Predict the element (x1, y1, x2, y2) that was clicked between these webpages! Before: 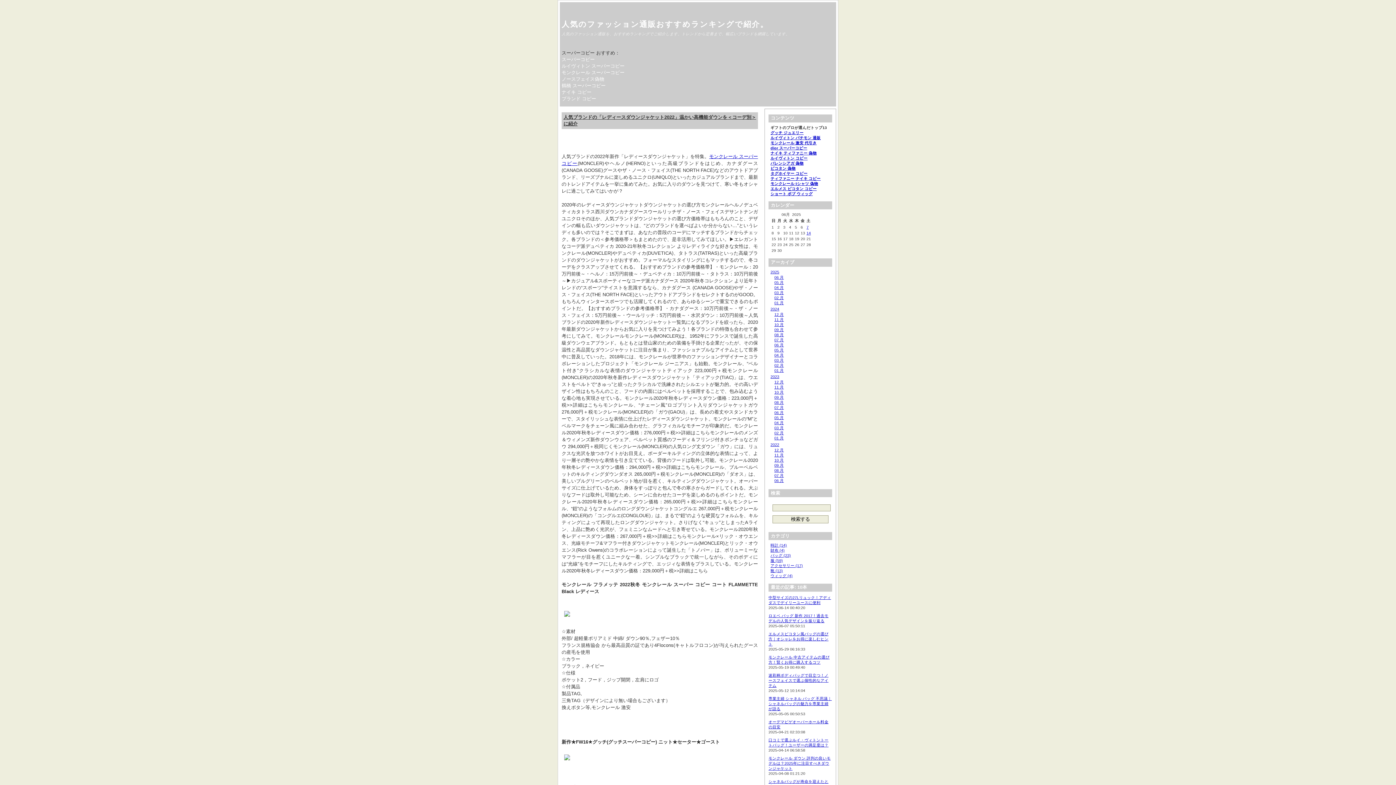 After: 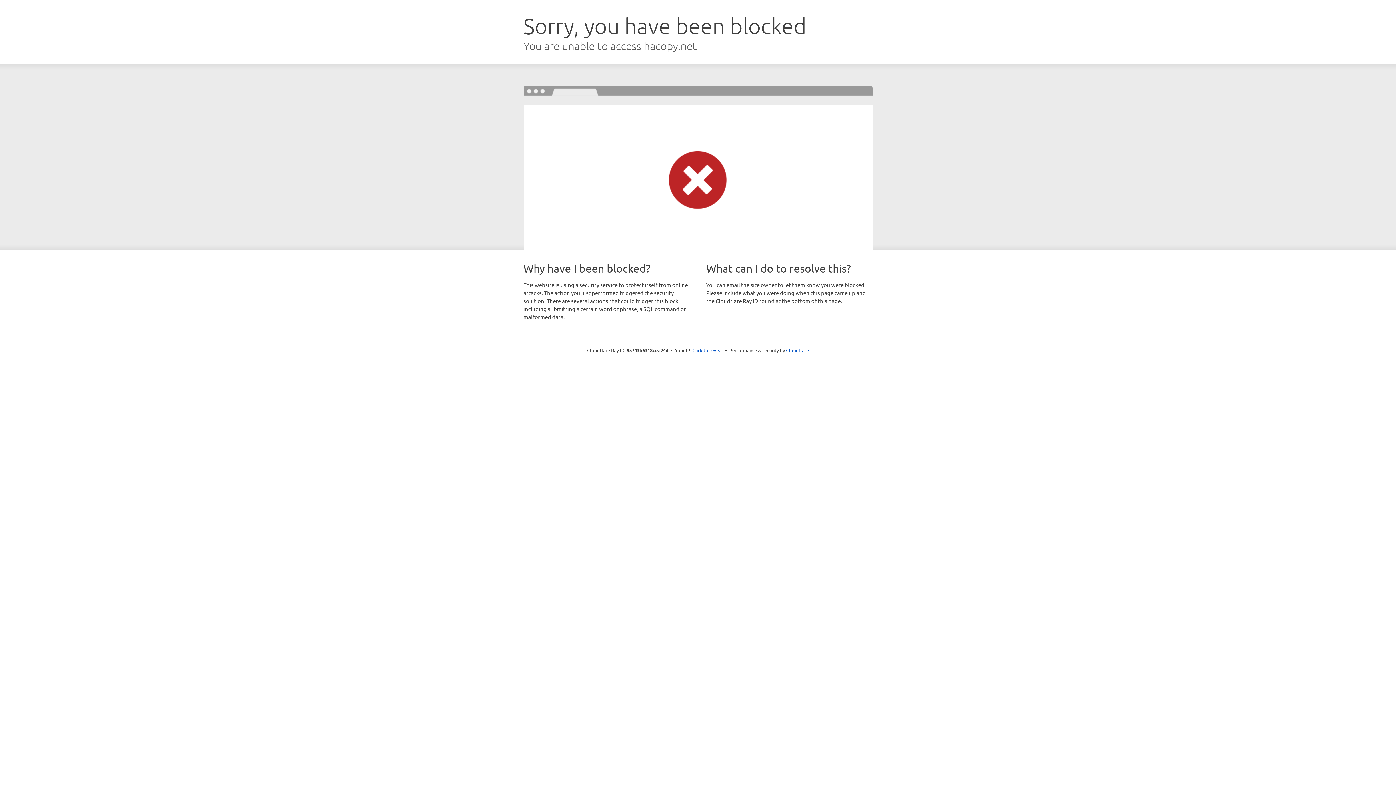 Action: bbox: (770, 155, 807, 160) label: ルイヴィトン コピー